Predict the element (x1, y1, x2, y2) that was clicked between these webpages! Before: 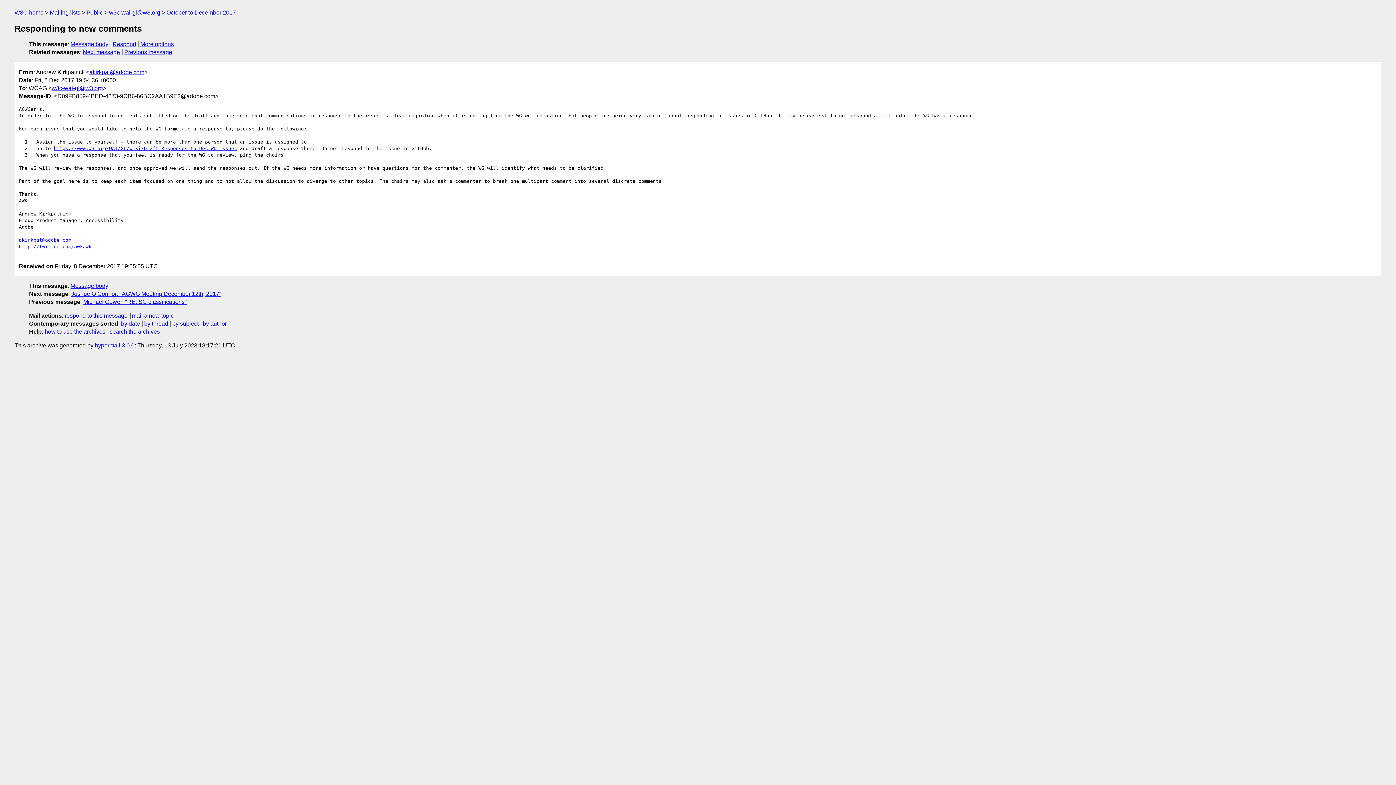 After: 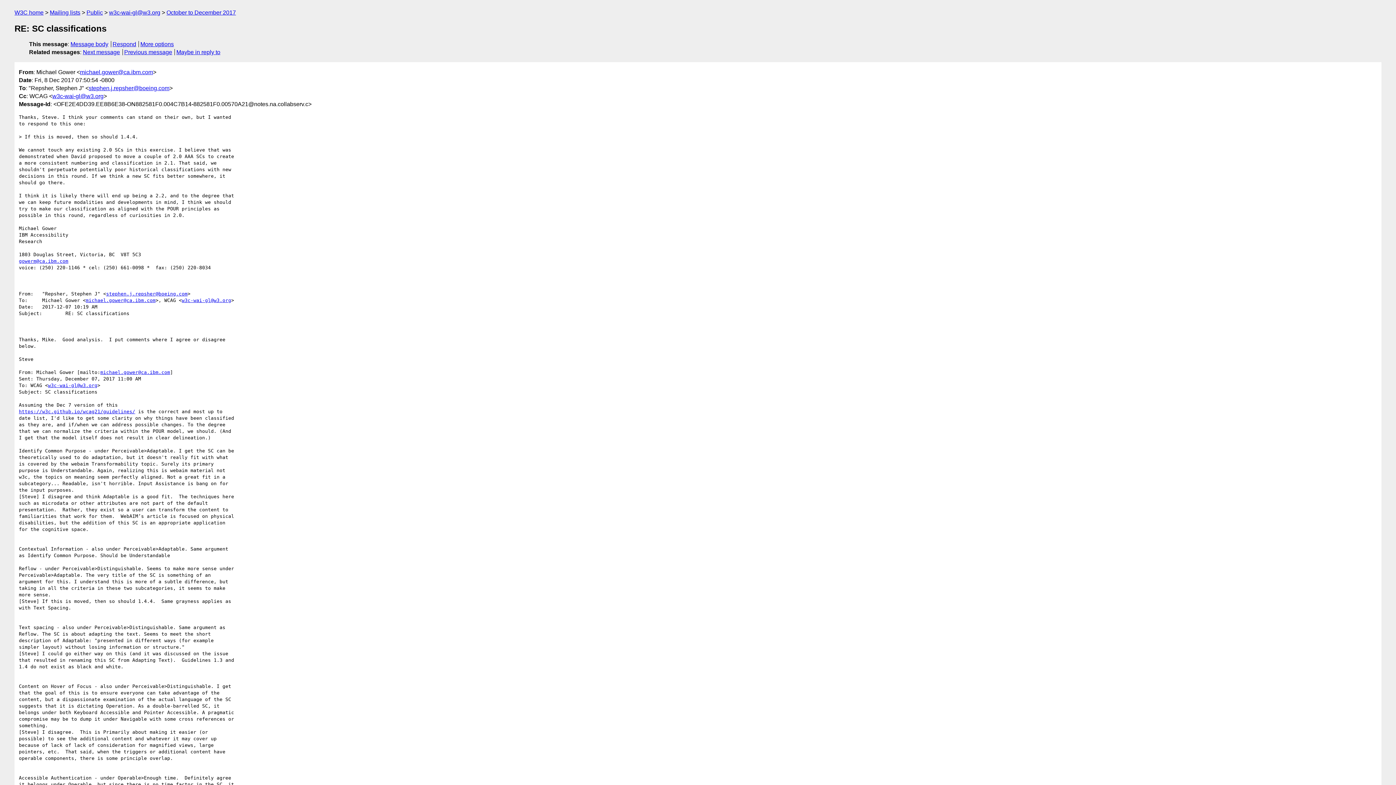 Action: label: Michael Gower: "RE: SC classifications" bbox: (83, 298, 186, 305)